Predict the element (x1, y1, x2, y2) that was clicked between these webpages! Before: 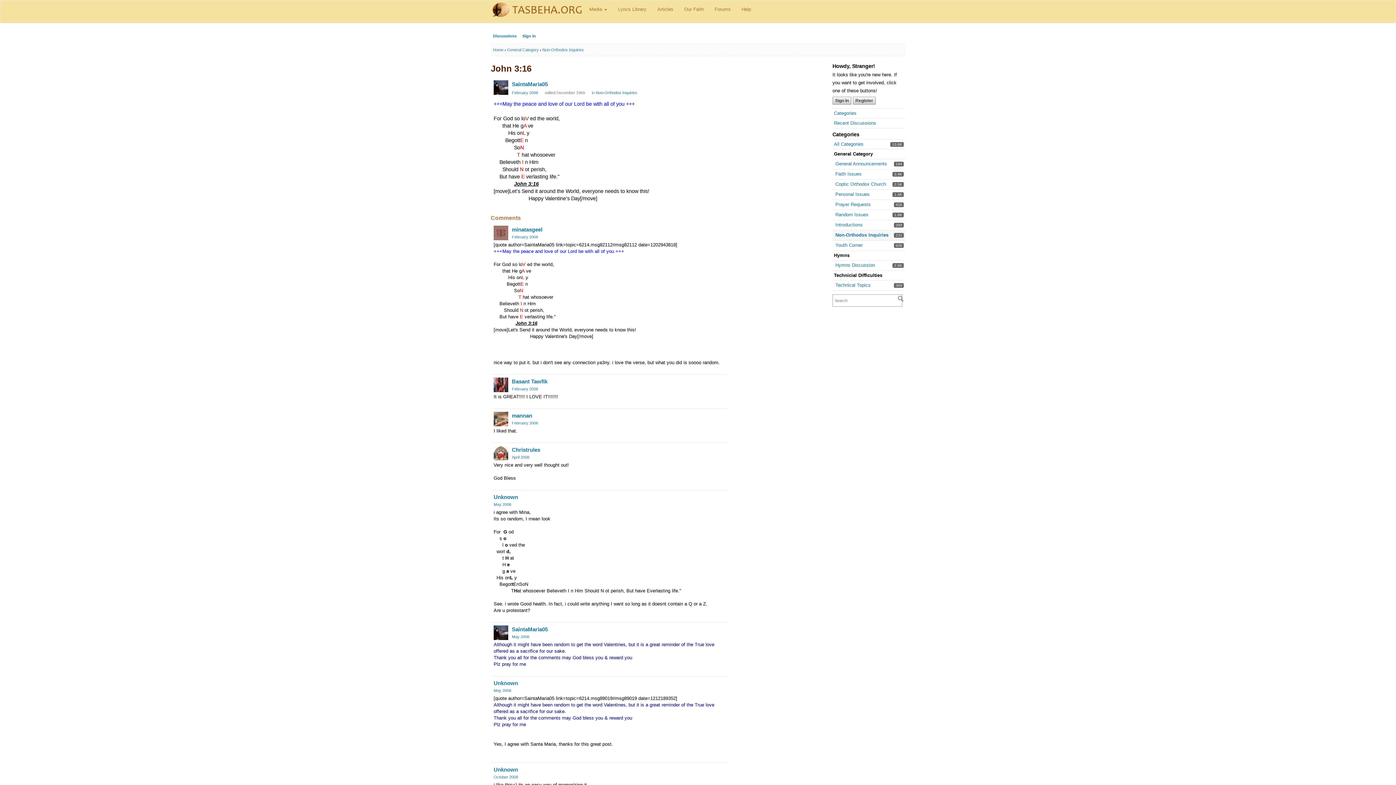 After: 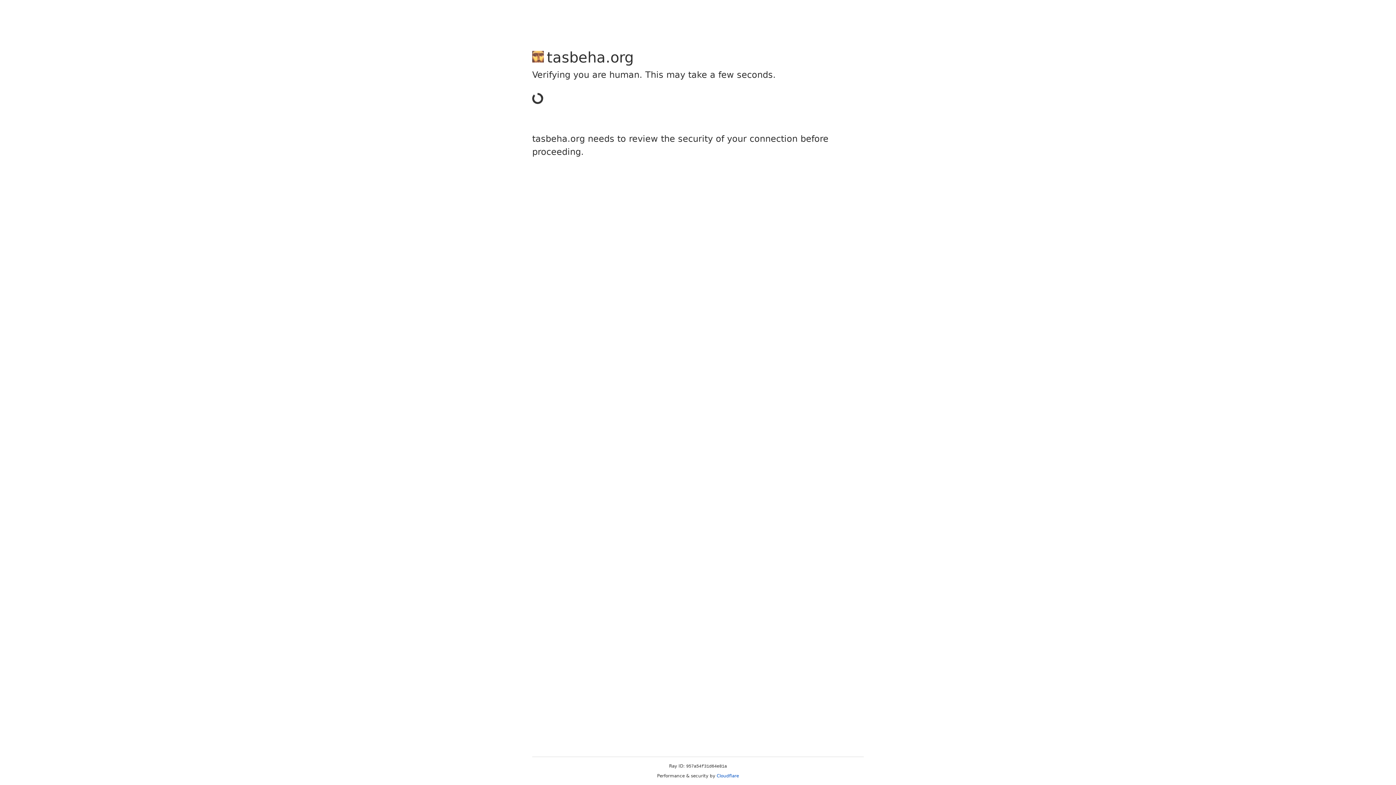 Action: label: minatasgeel bbox: (512, 226, 542, 232)